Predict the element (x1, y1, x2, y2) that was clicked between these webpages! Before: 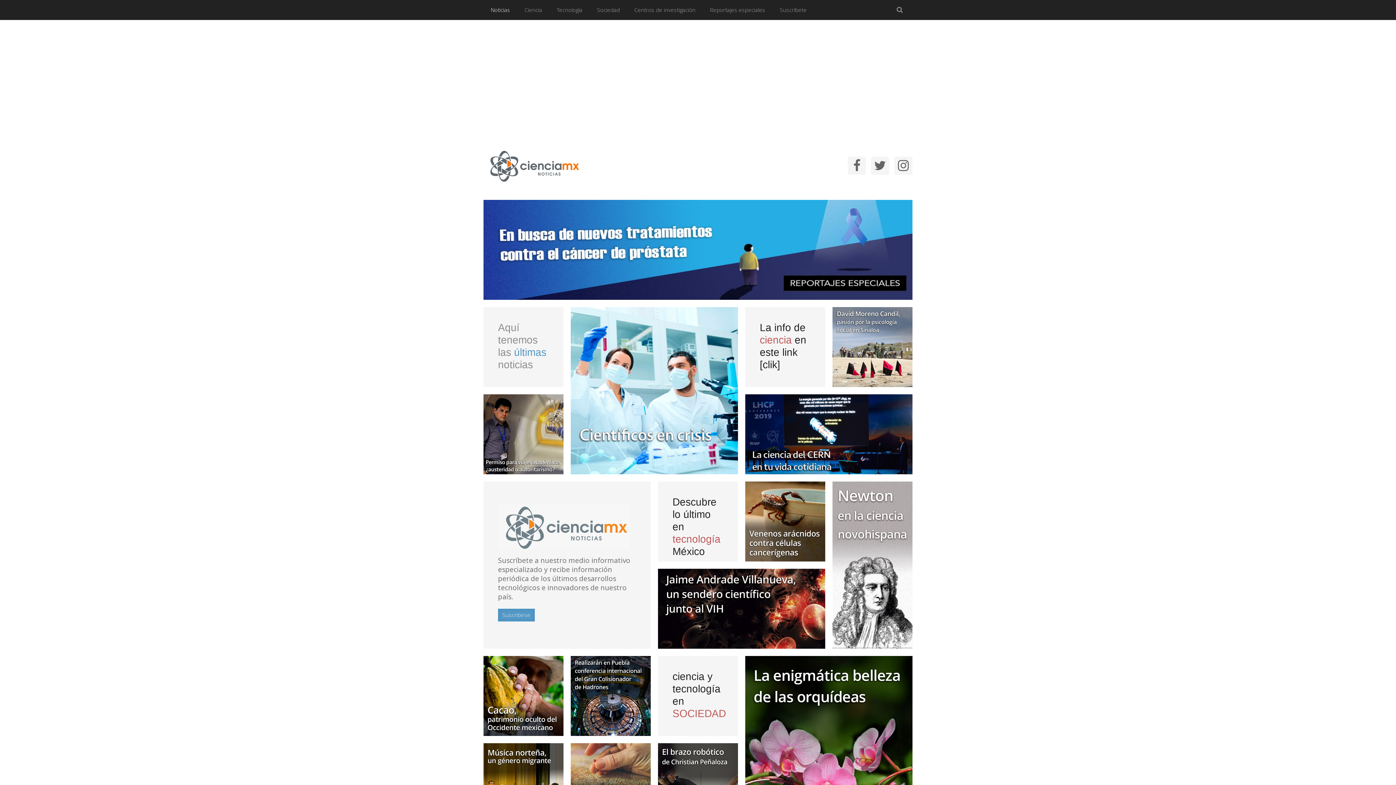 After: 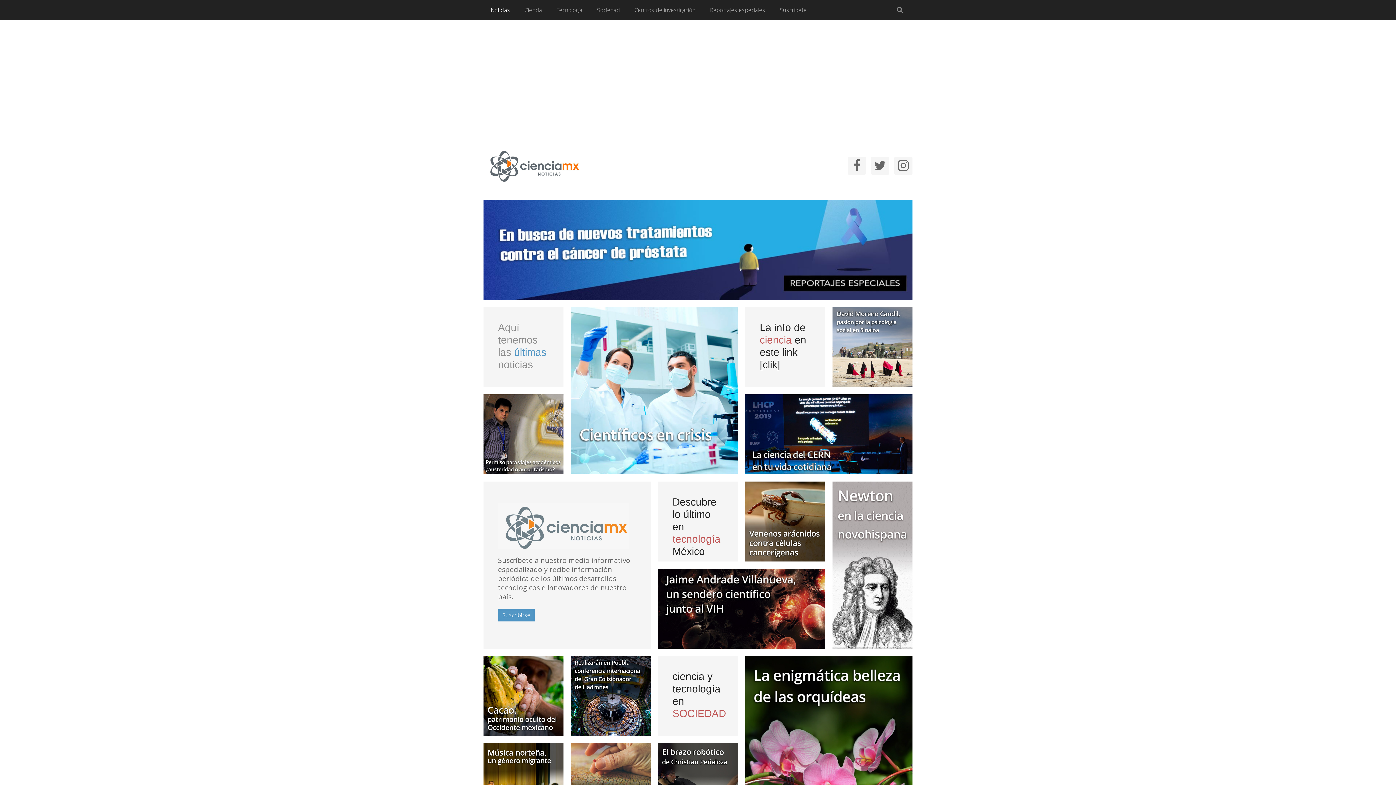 Action: bbox: (483, 0, 517, 20) label: Noticias